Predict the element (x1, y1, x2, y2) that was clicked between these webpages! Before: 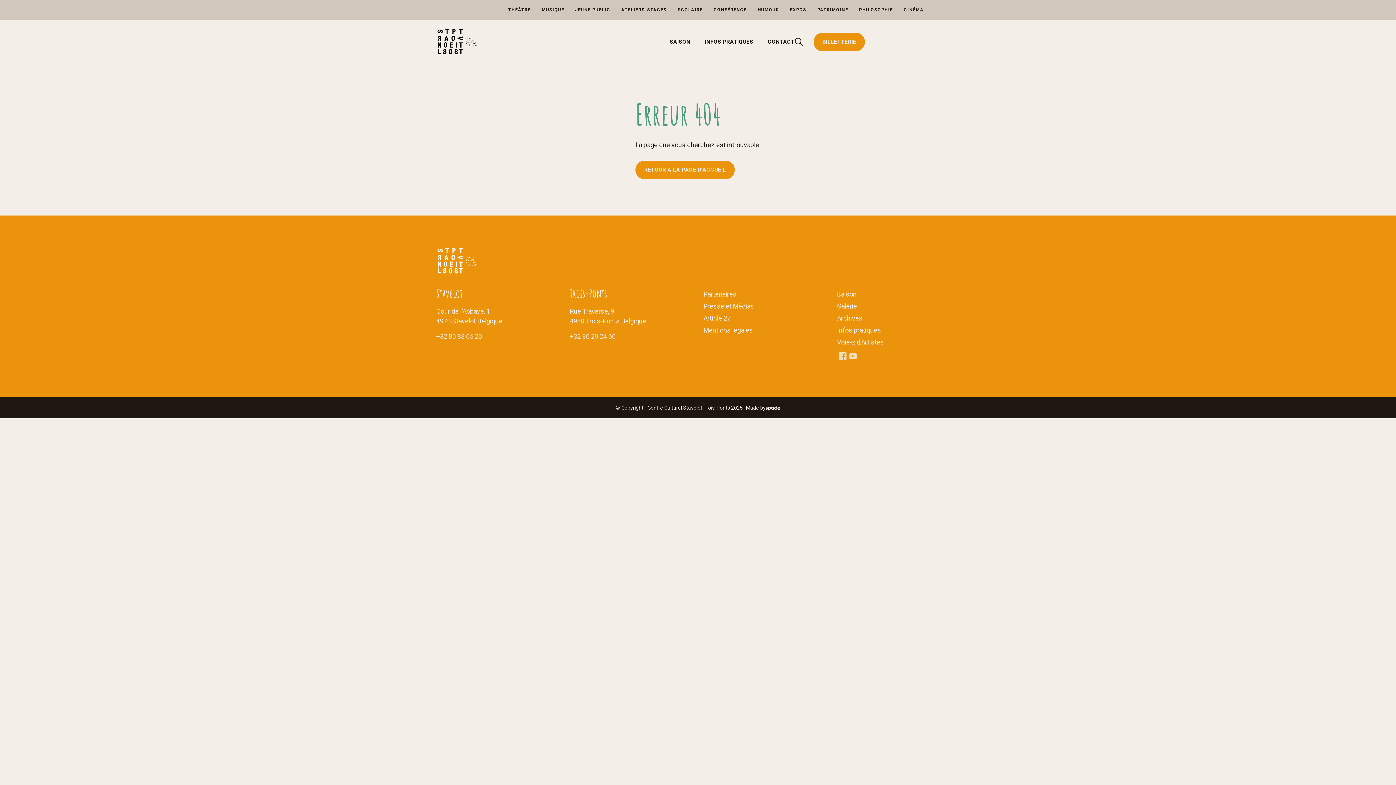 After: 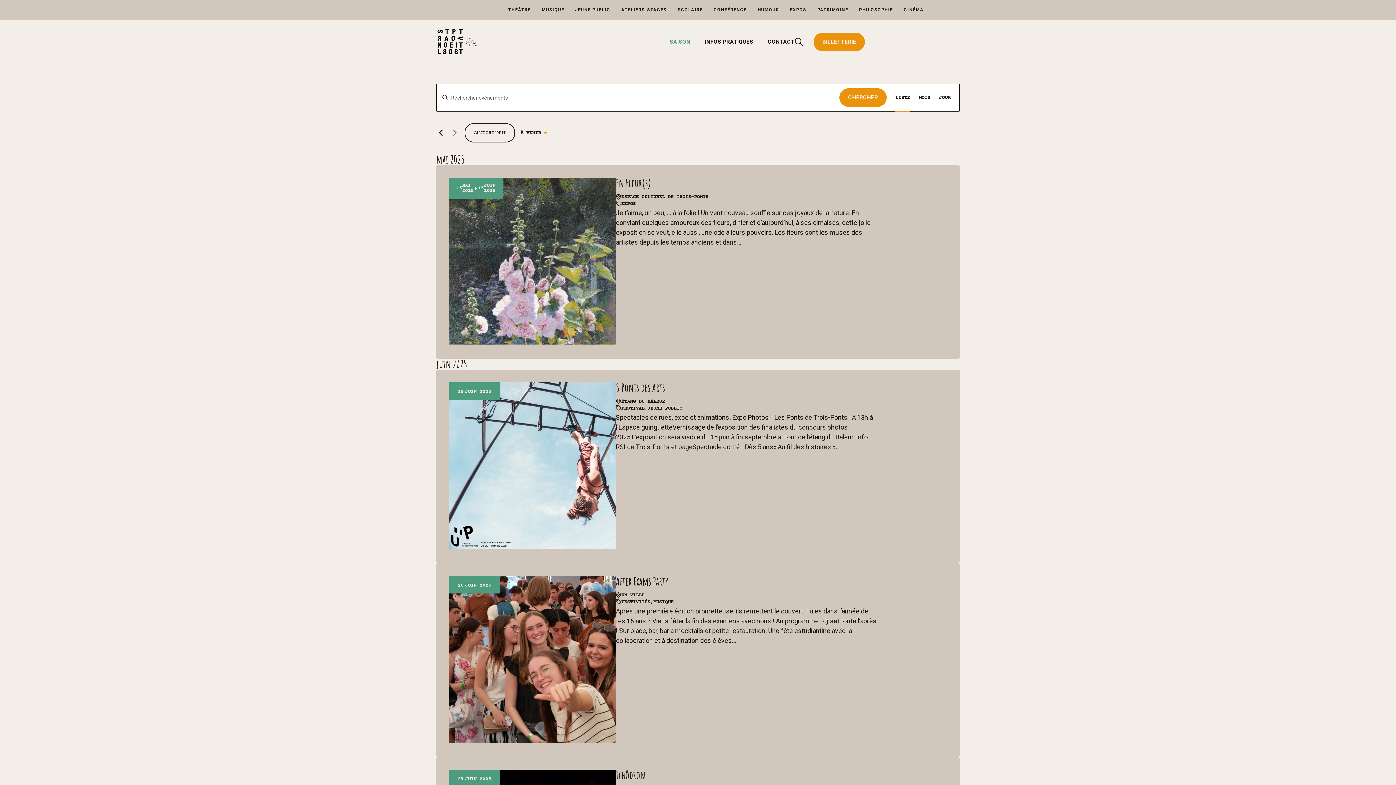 Action: label: SAISON bbox: (669, 28, 690, 55)